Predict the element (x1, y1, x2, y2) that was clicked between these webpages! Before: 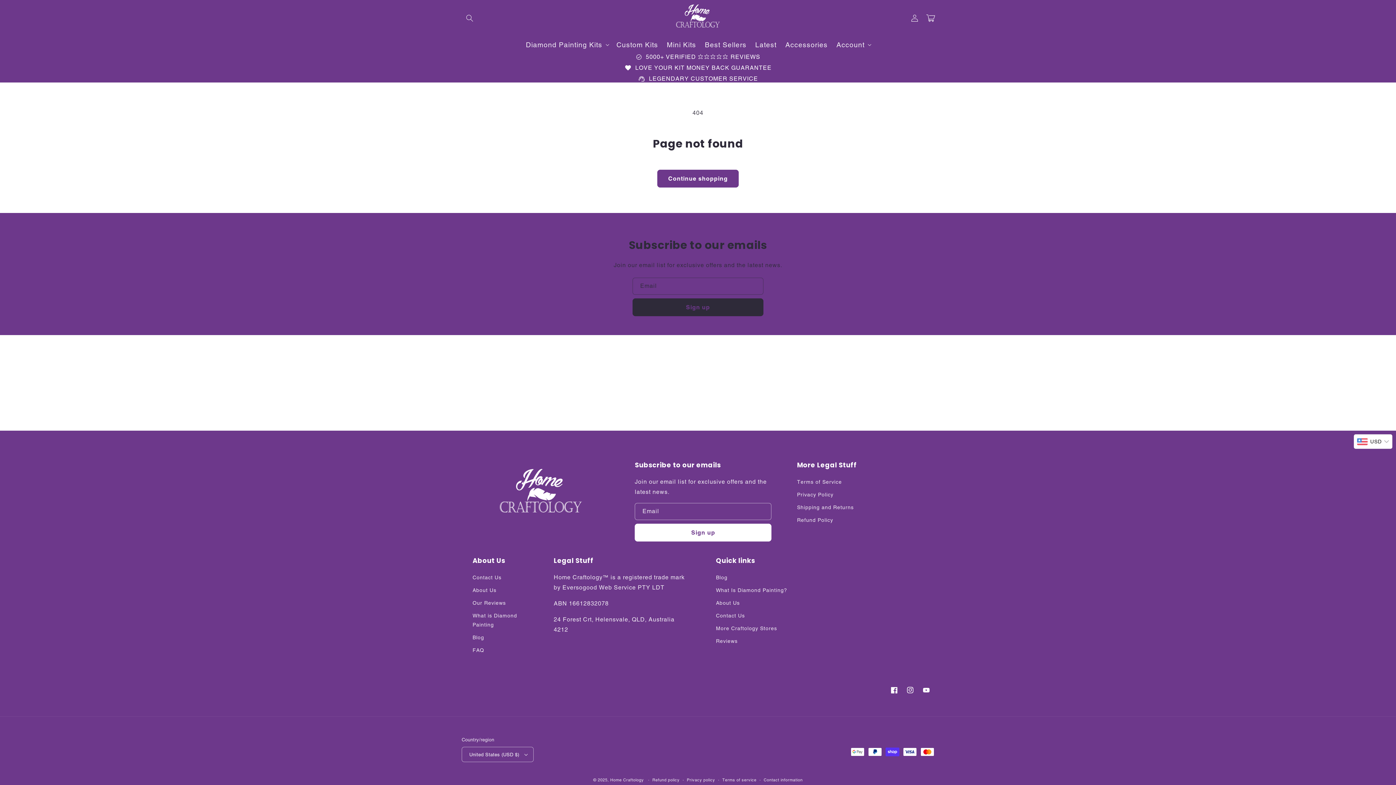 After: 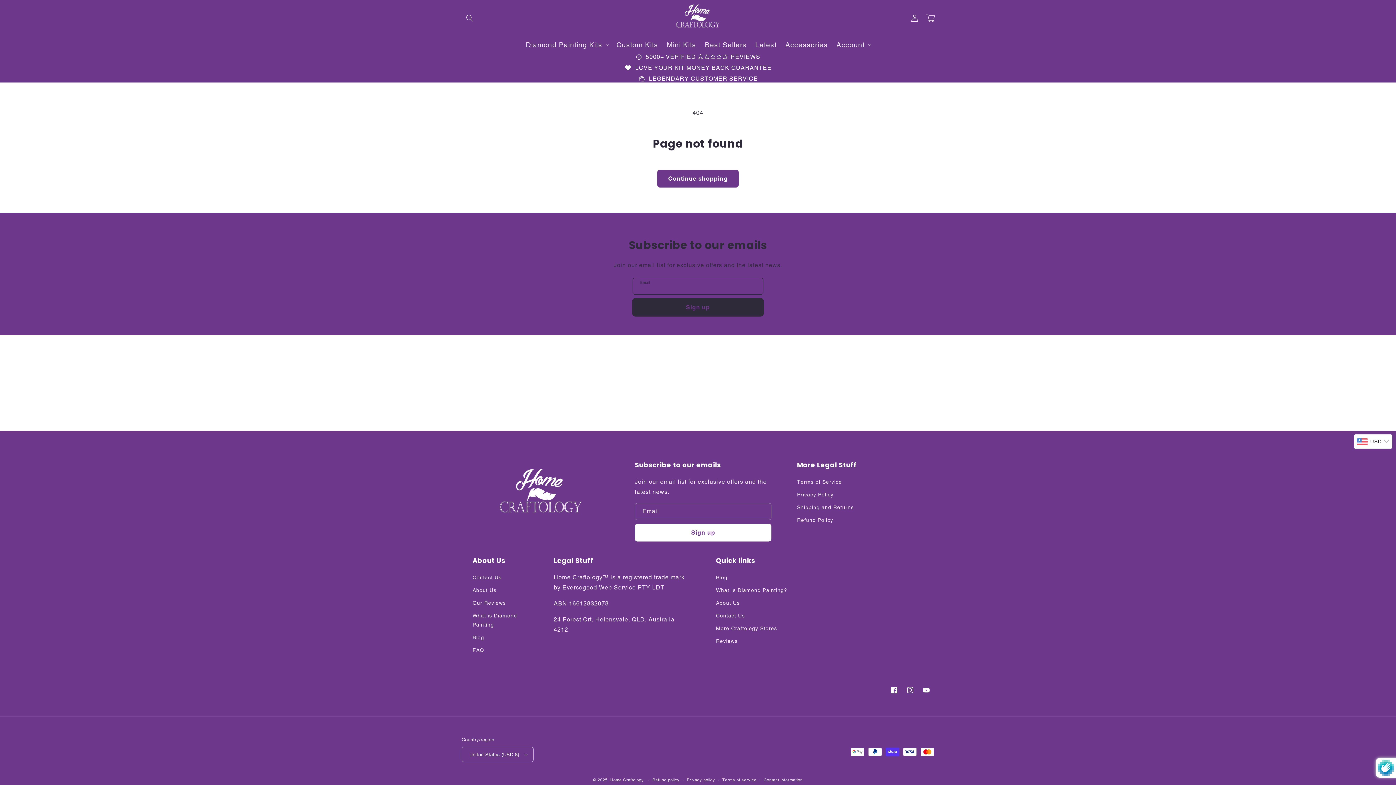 Action: bbox: (632, 298, 763, 316) label: Subscribe